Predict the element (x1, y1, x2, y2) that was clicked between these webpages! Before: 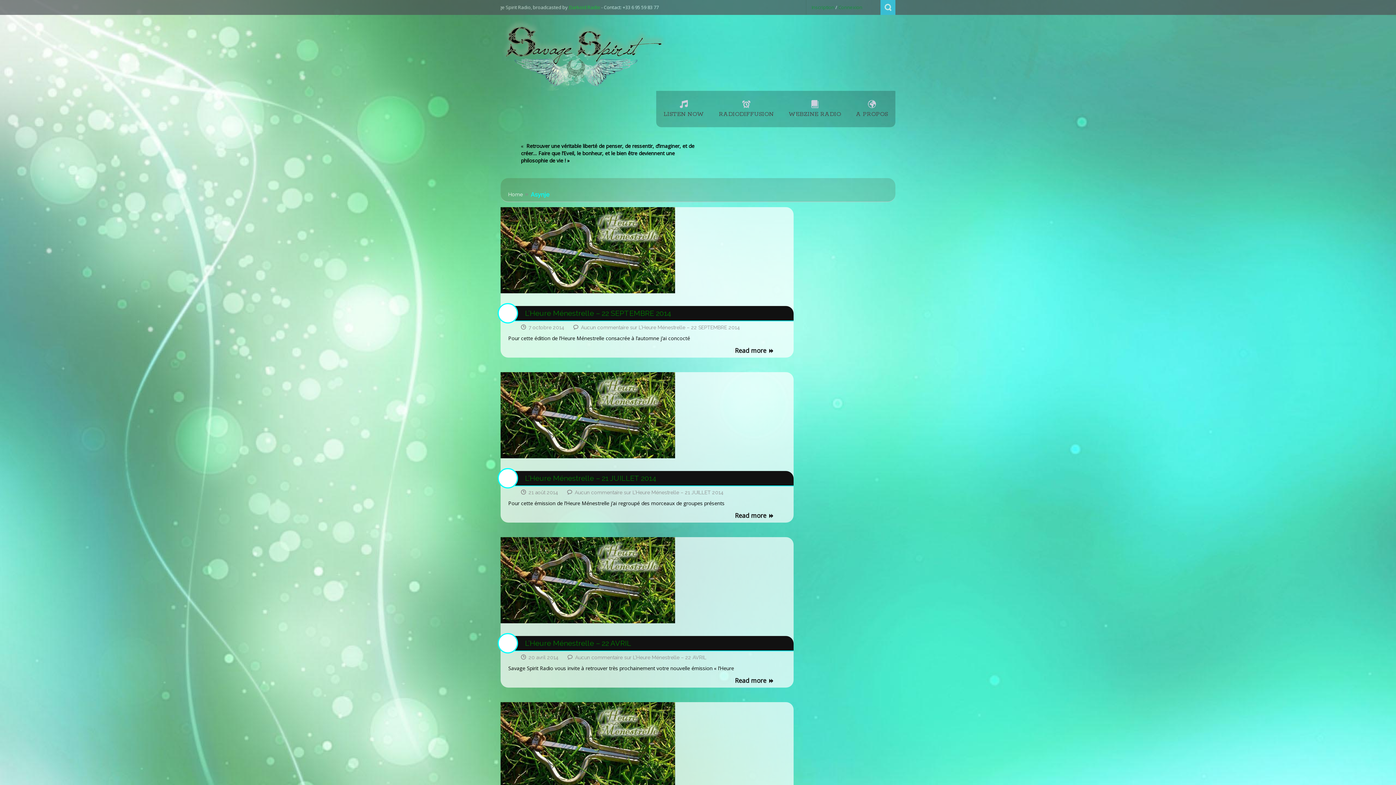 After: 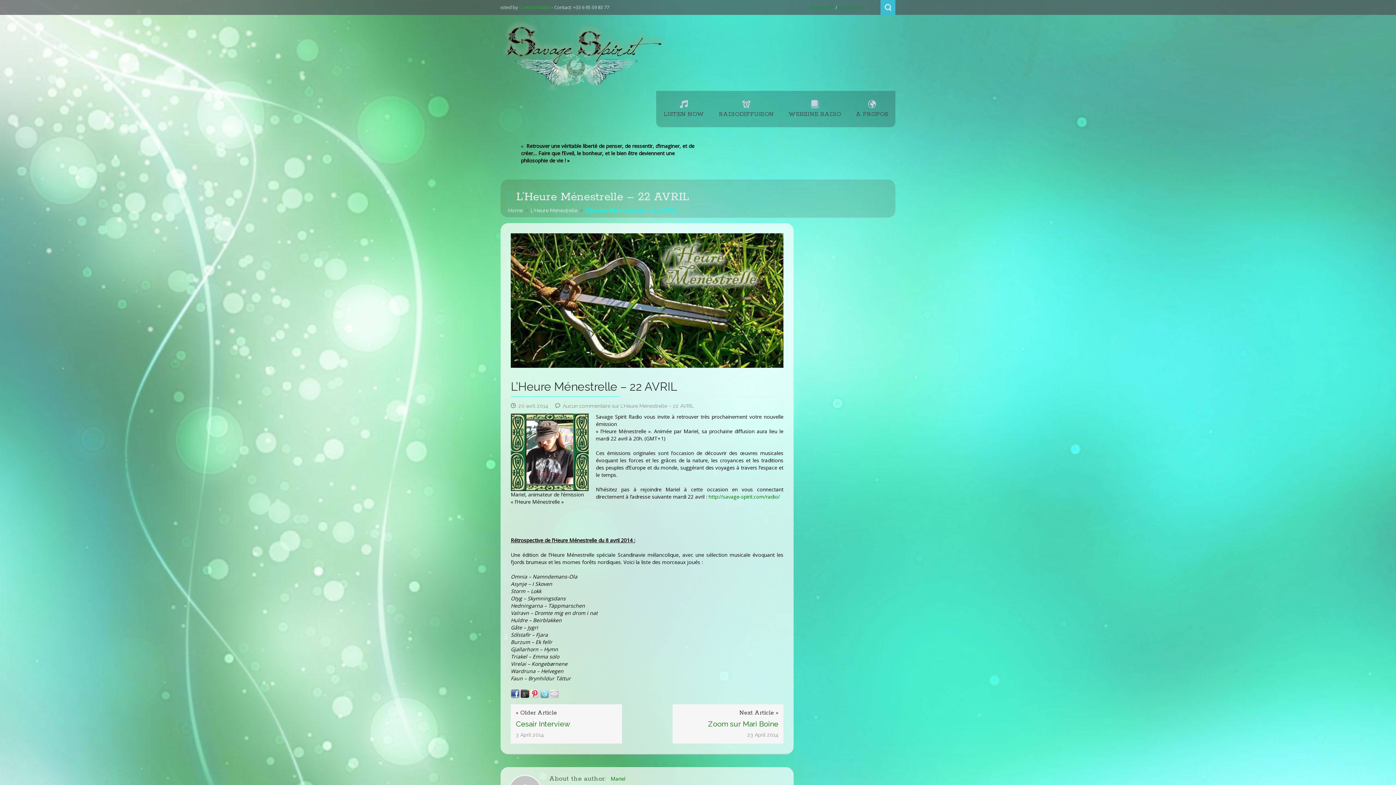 Action: bbox: (735, 677, 774, 685) label: Read more